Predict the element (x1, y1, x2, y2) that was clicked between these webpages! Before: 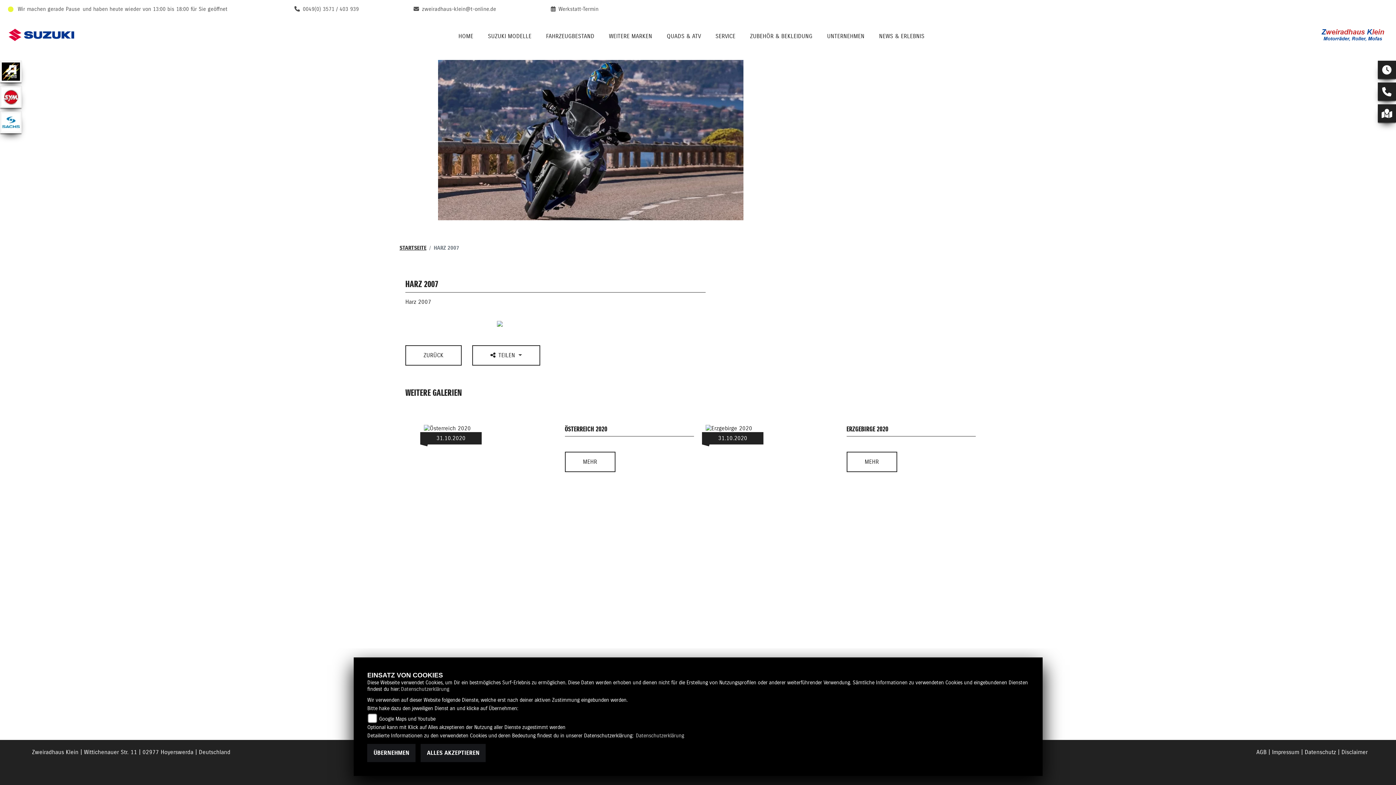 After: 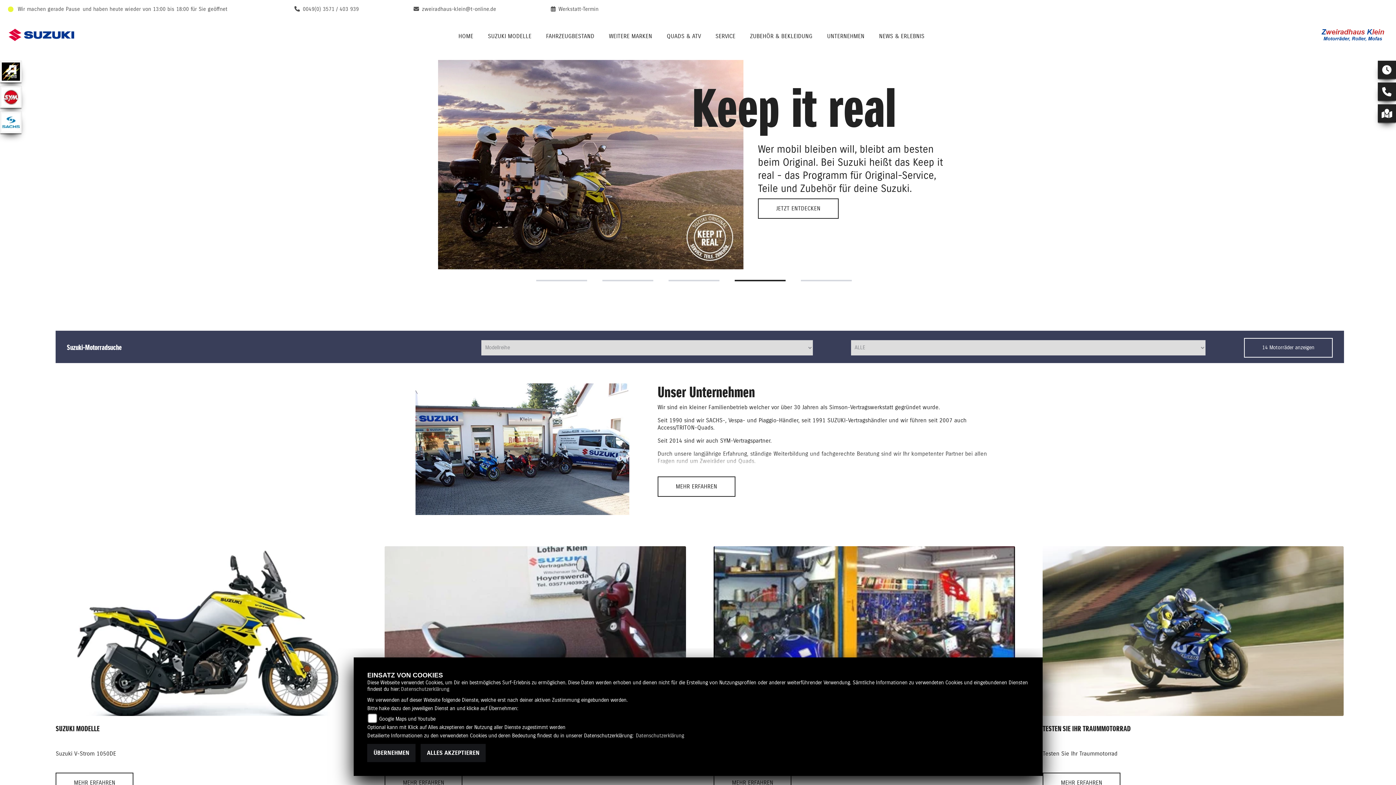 Action: label: HOME bbox: (452, 29, 479, 42)